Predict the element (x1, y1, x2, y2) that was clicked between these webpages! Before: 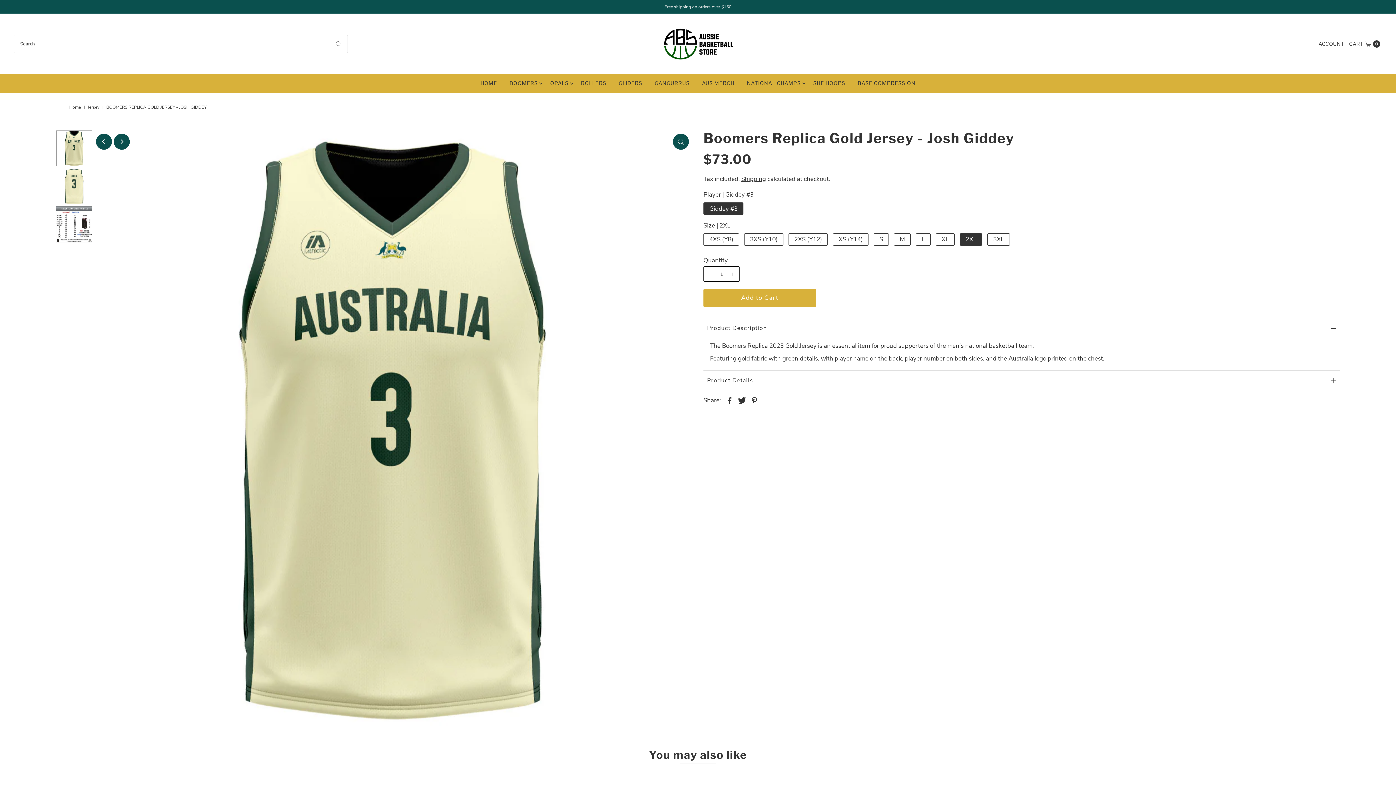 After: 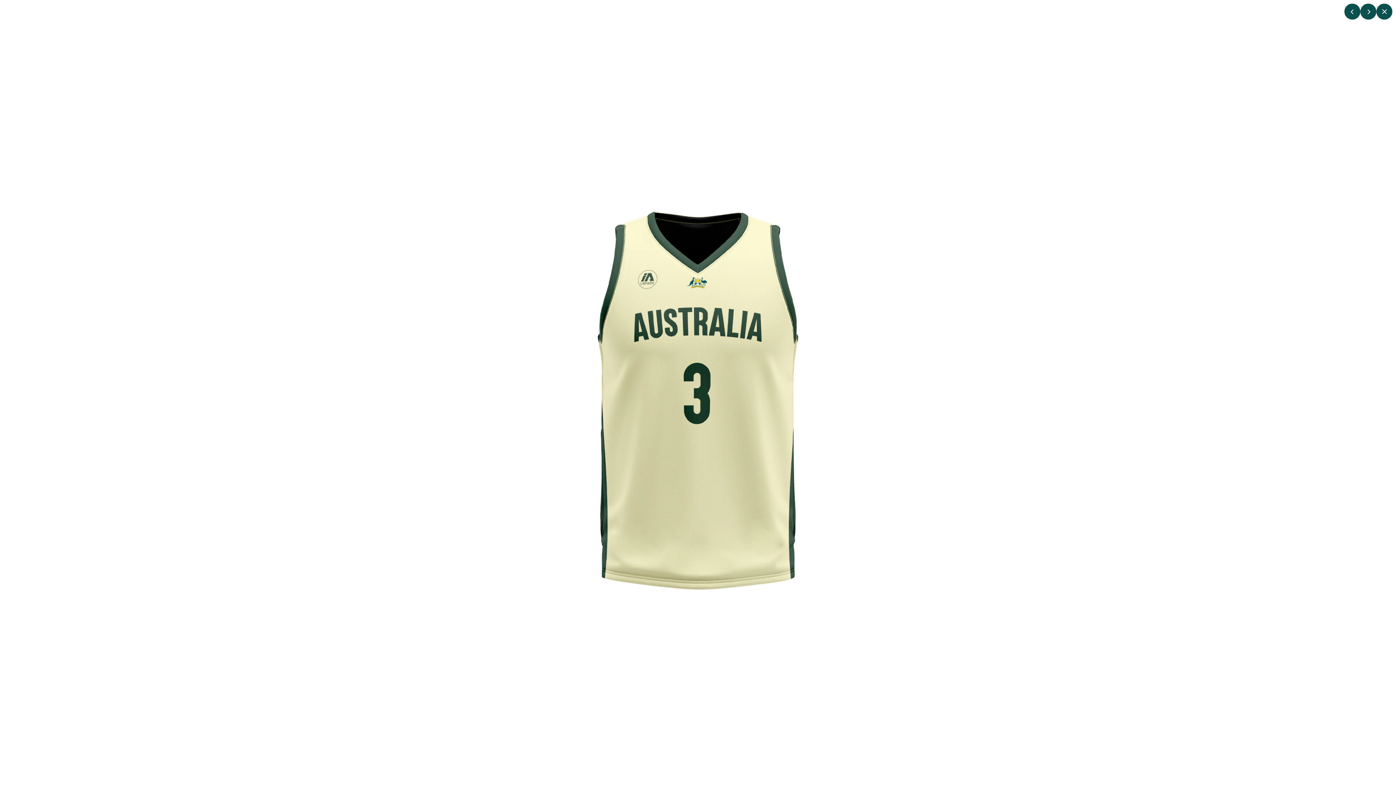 Action: bbox: (673, 133, 689, 149)